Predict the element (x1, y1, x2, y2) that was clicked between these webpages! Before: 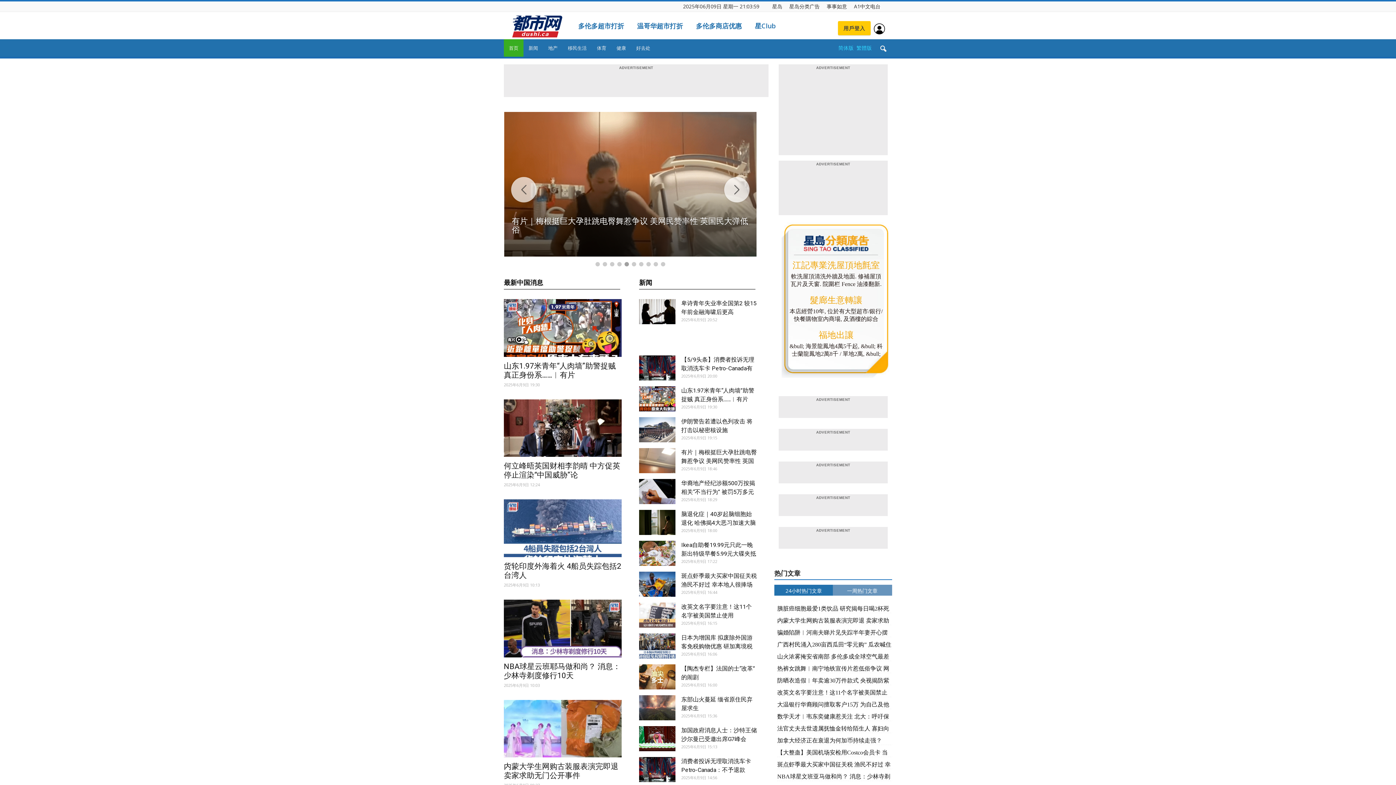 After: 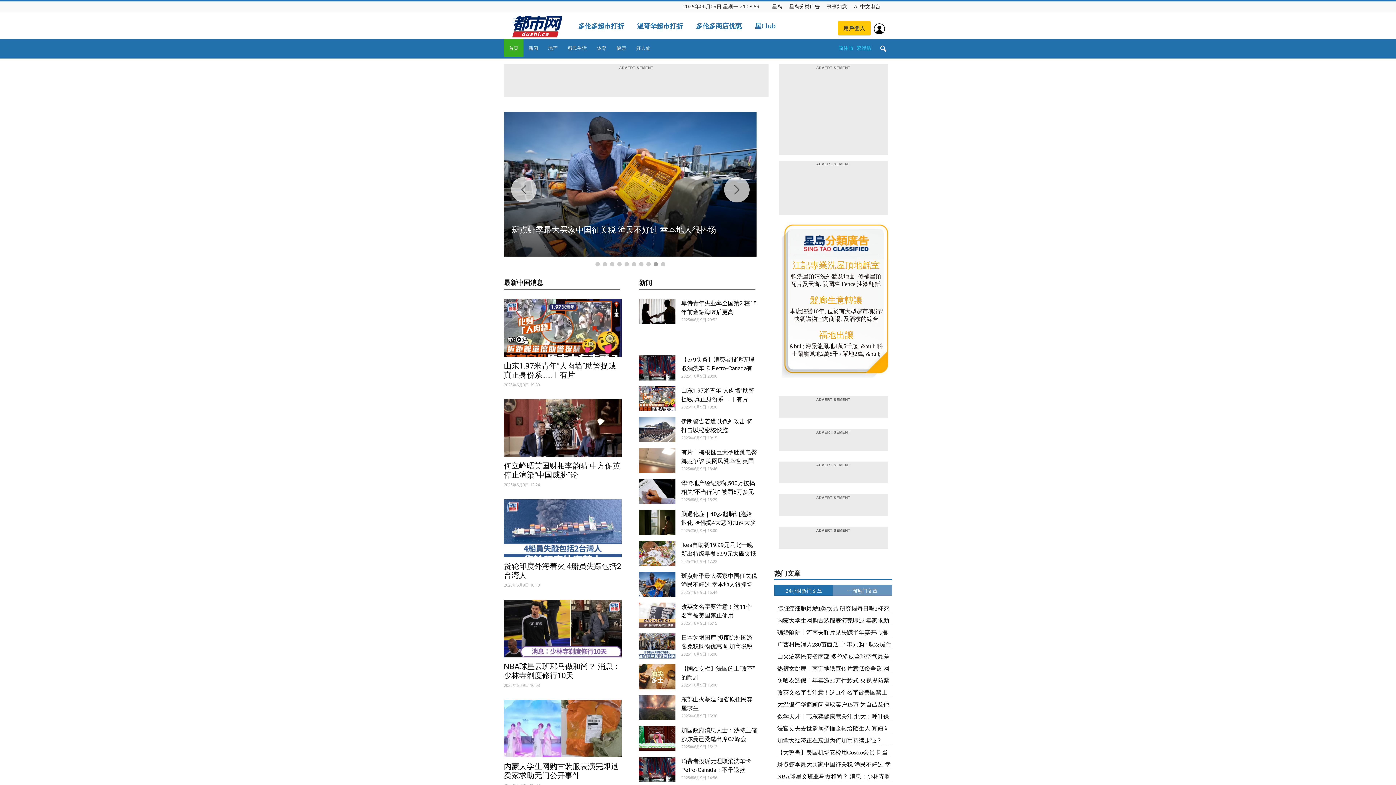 Action: bbox: (653, 262, 658, 266) label: 9